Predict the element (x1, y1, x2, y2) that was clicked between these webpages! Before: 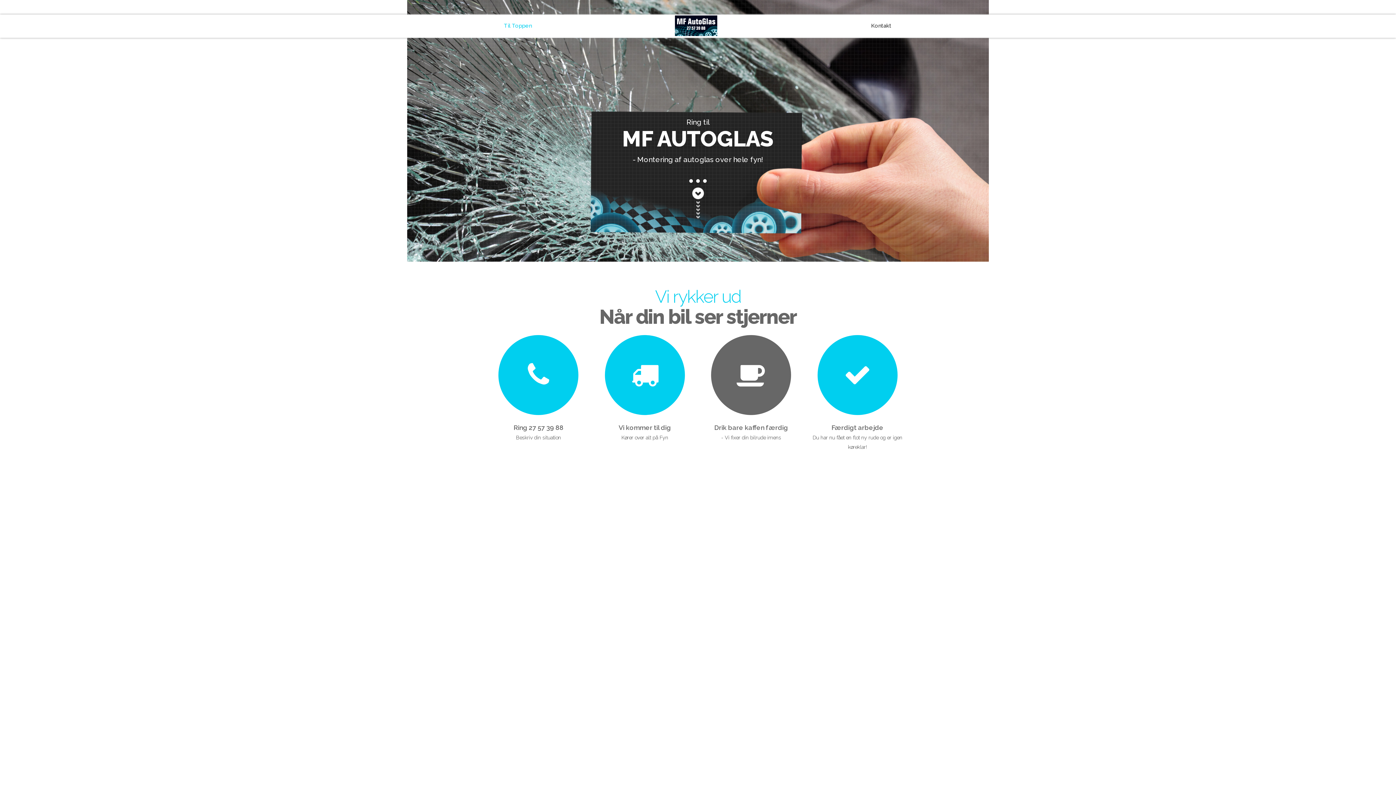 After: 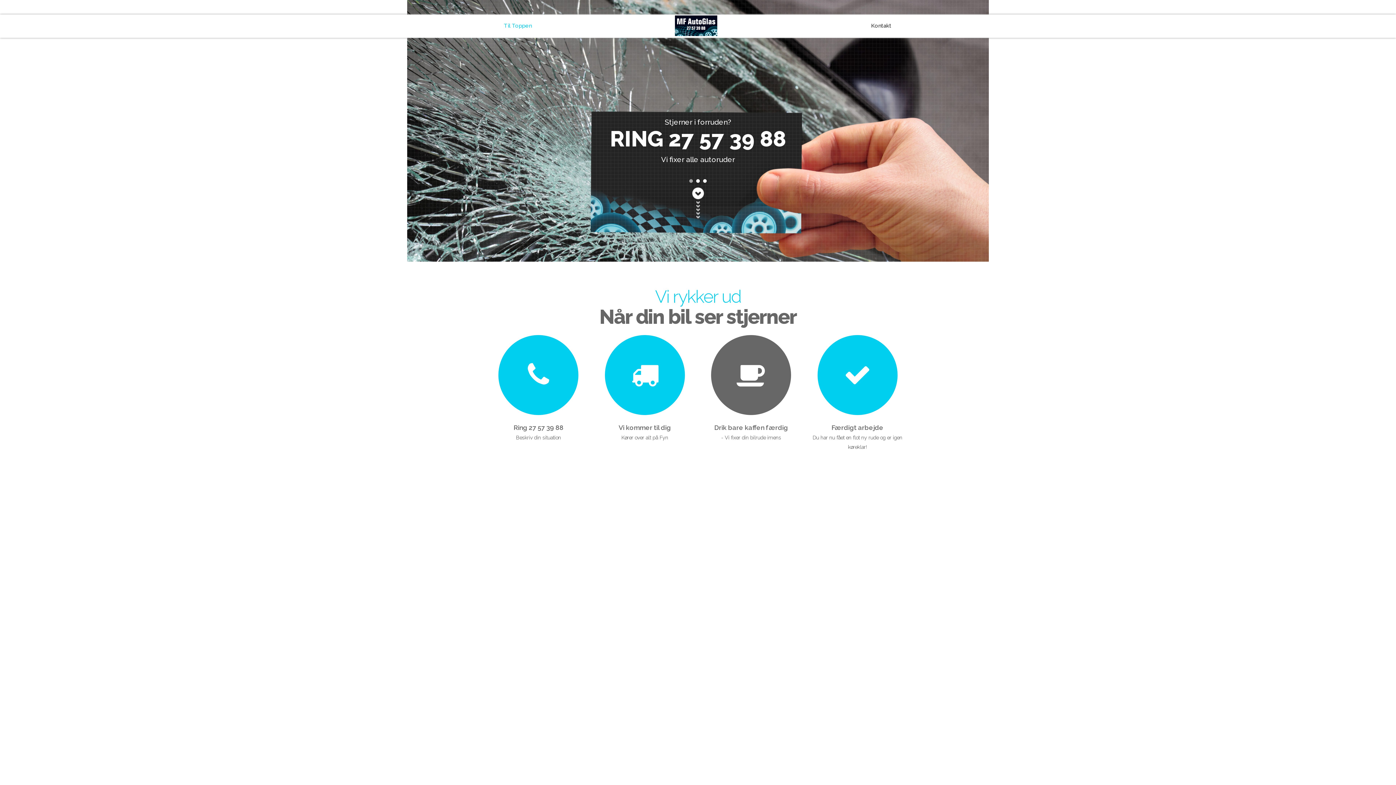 Action: label: Til Toppen bbox: (504, 14, 532, 36)